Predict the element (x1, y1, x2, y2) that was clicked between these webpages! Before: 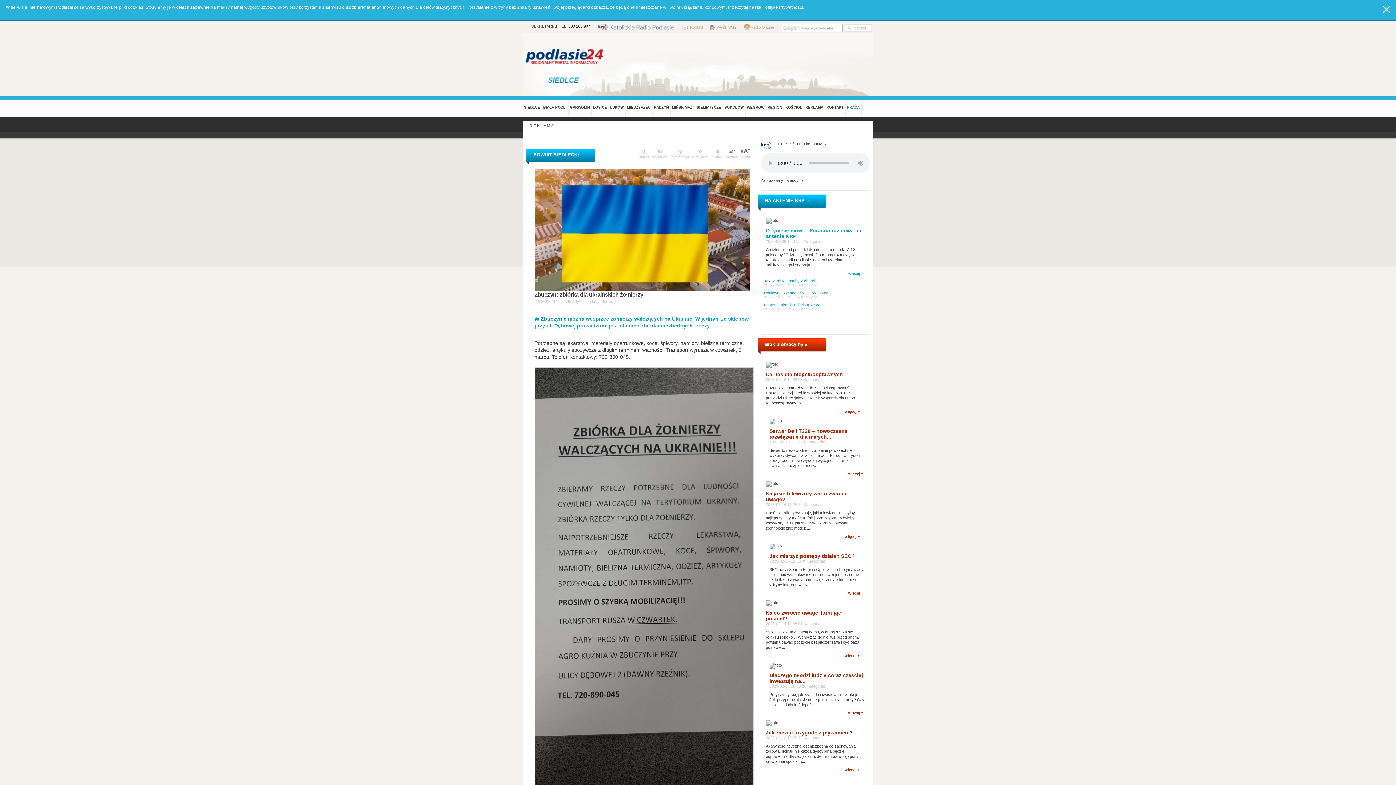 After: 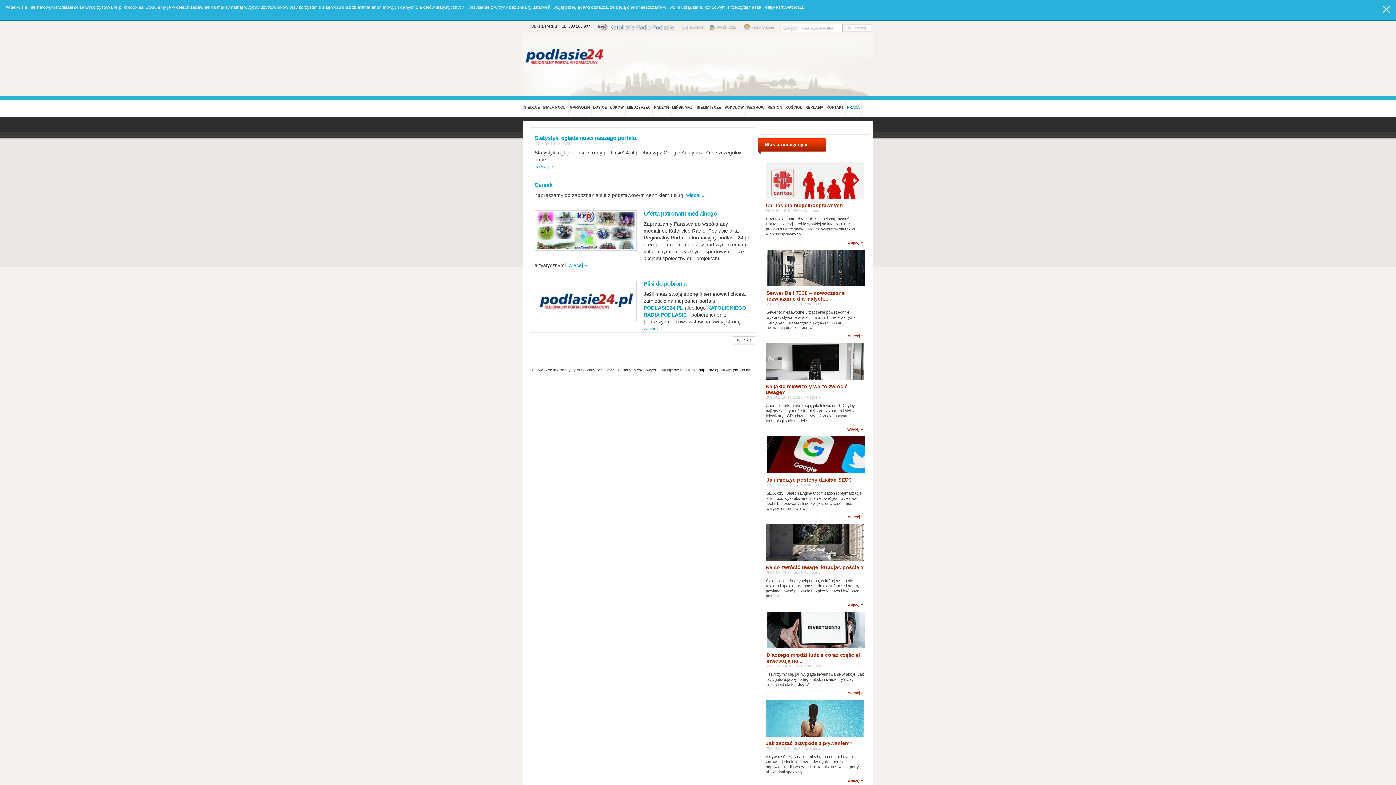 Action: bbox: (804, 96, 824, 117) label: REKLAMA